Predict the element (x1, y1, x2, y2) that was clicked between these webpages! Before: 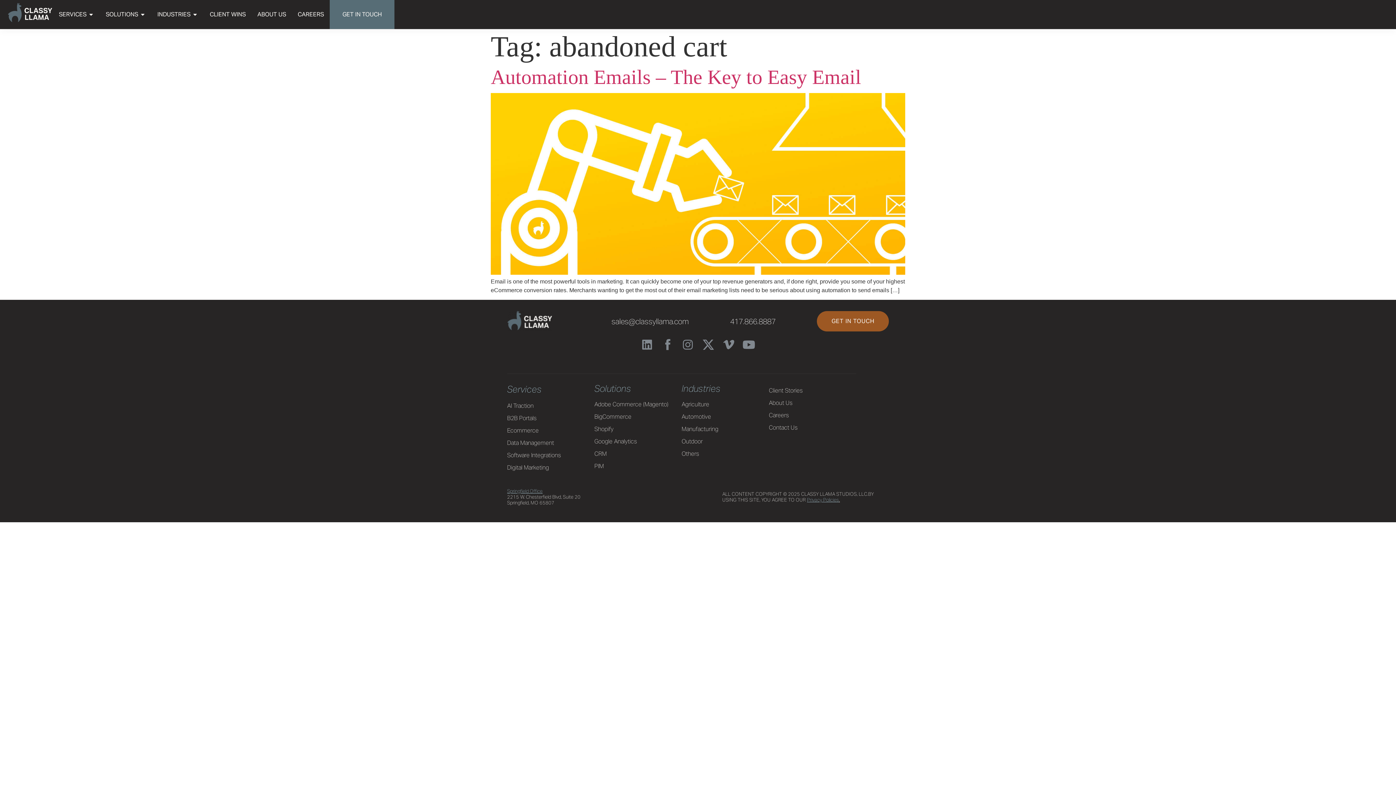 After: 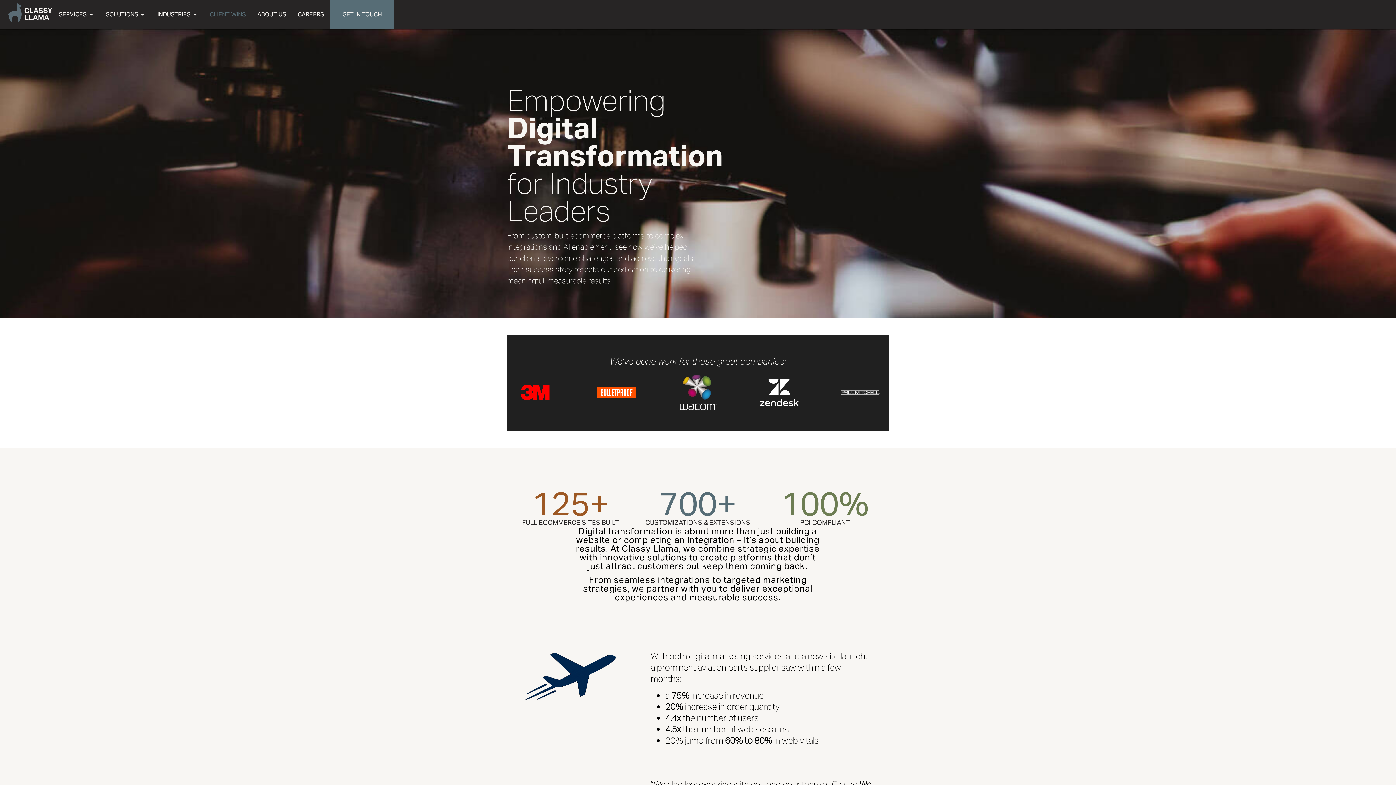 Action: bbox: (209, 11, 245, 17) label: CLIENT WINS